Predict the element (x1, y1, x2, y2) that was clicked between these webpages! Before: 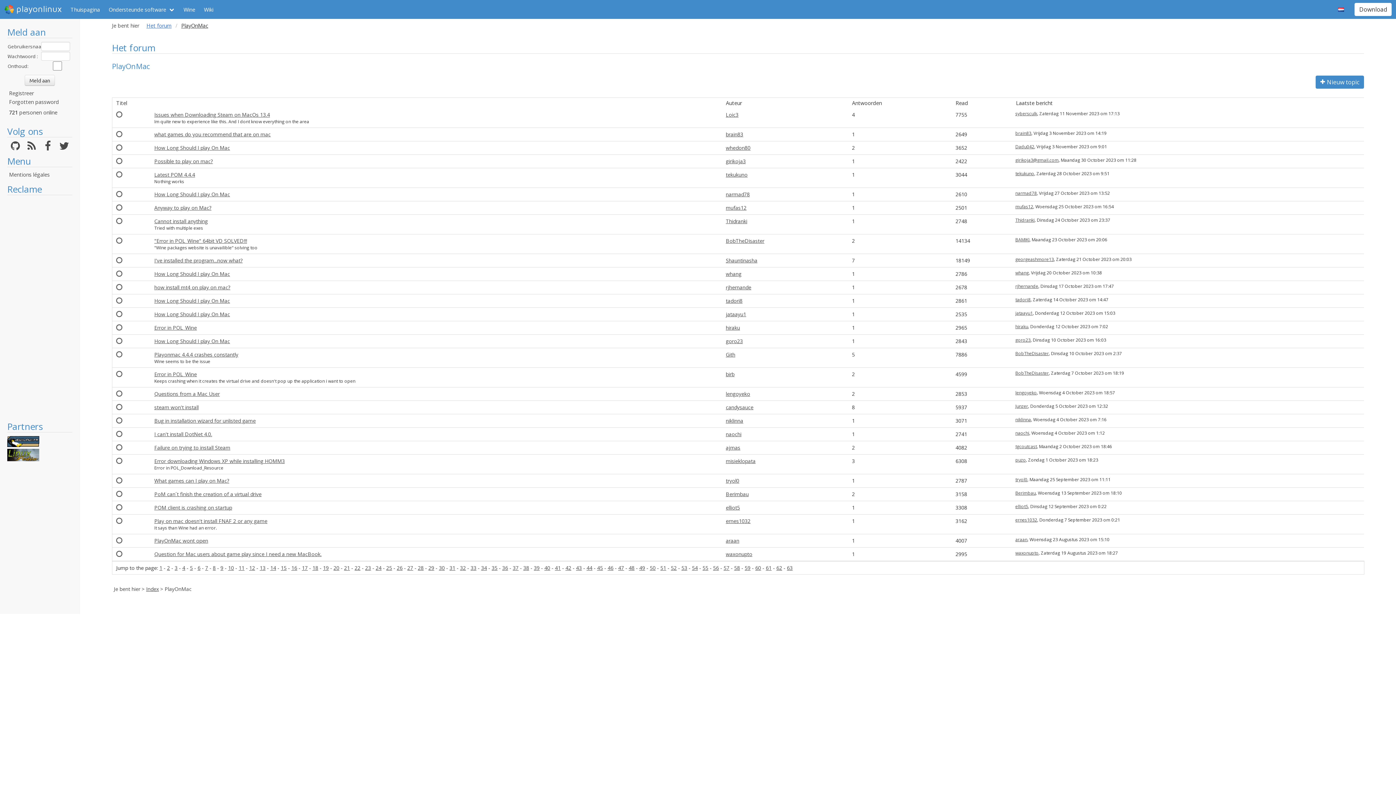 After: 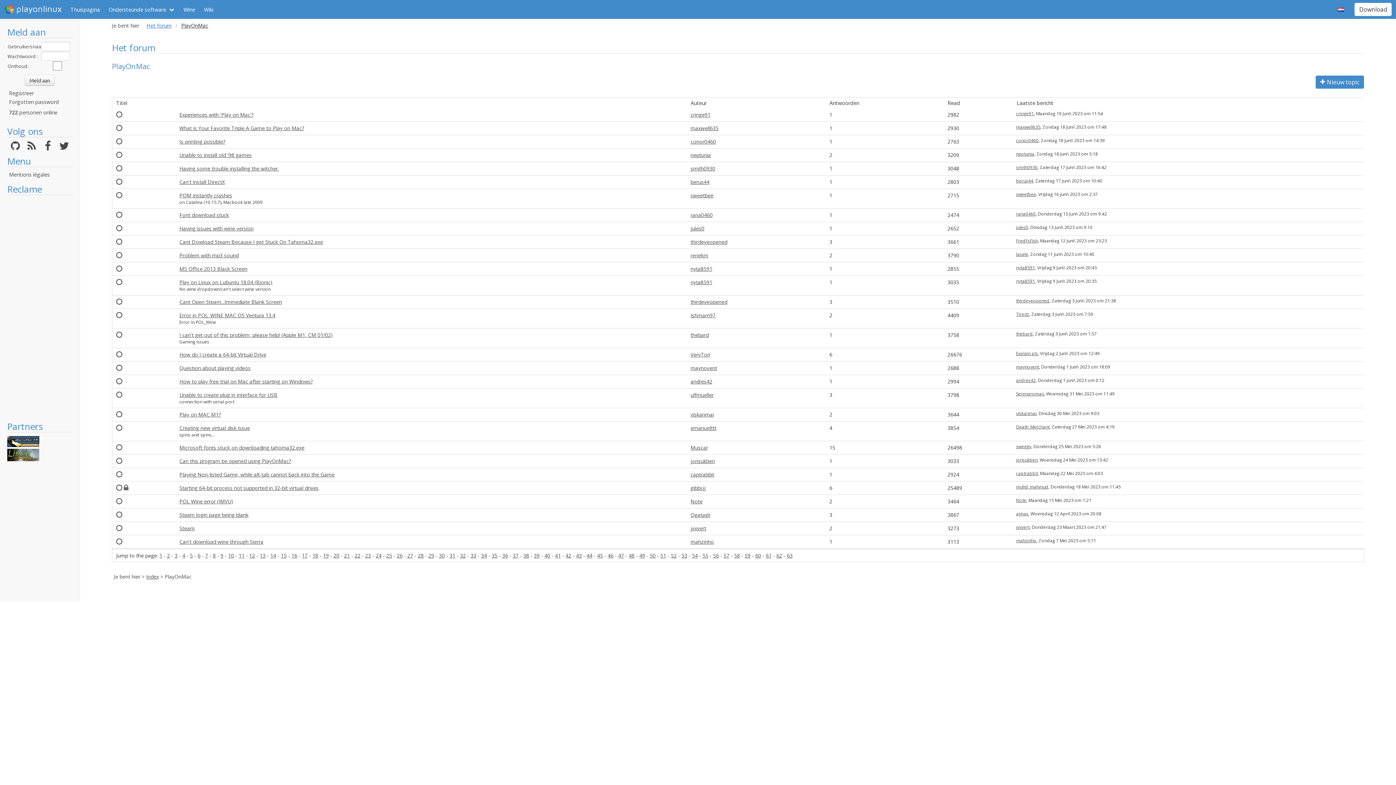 Action: bbox: (259, 564, 265, 571) label: 13